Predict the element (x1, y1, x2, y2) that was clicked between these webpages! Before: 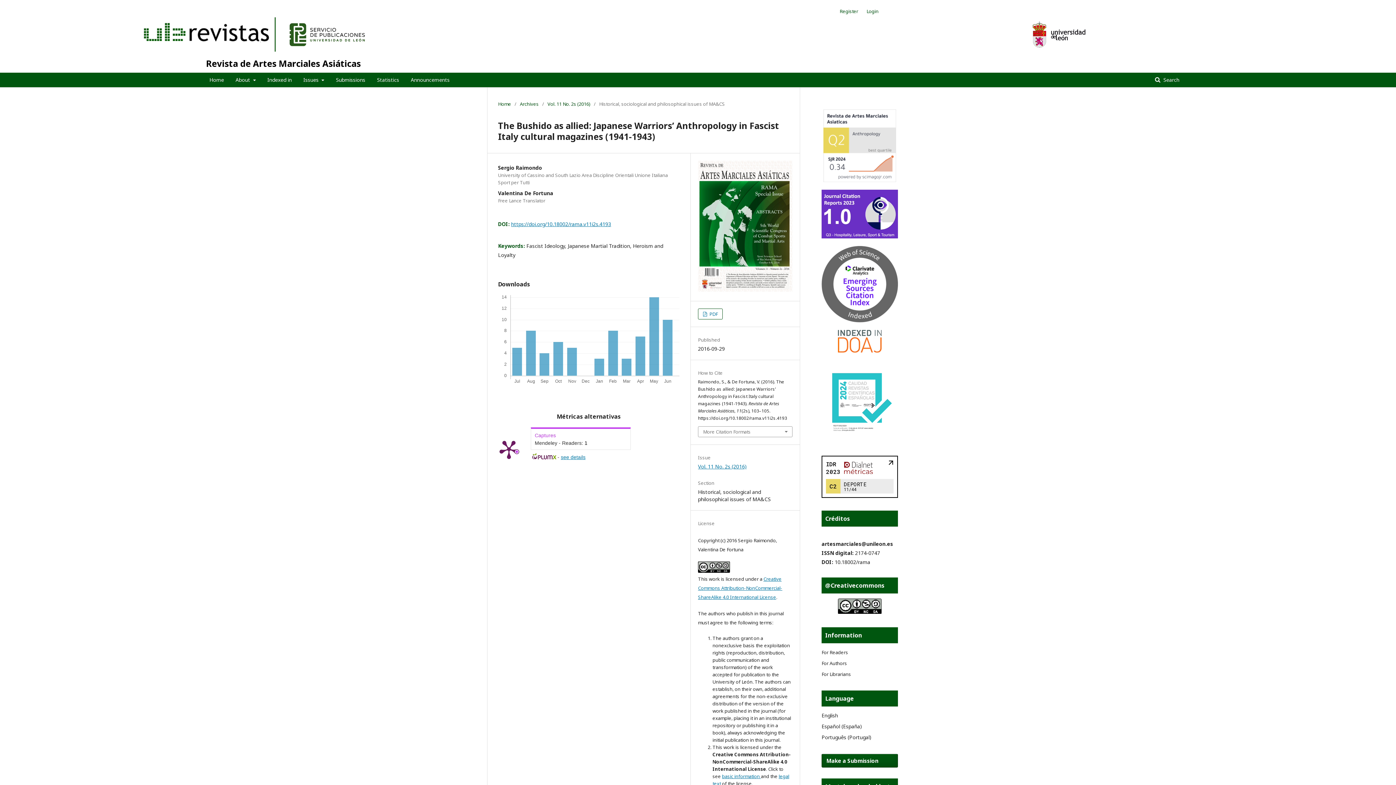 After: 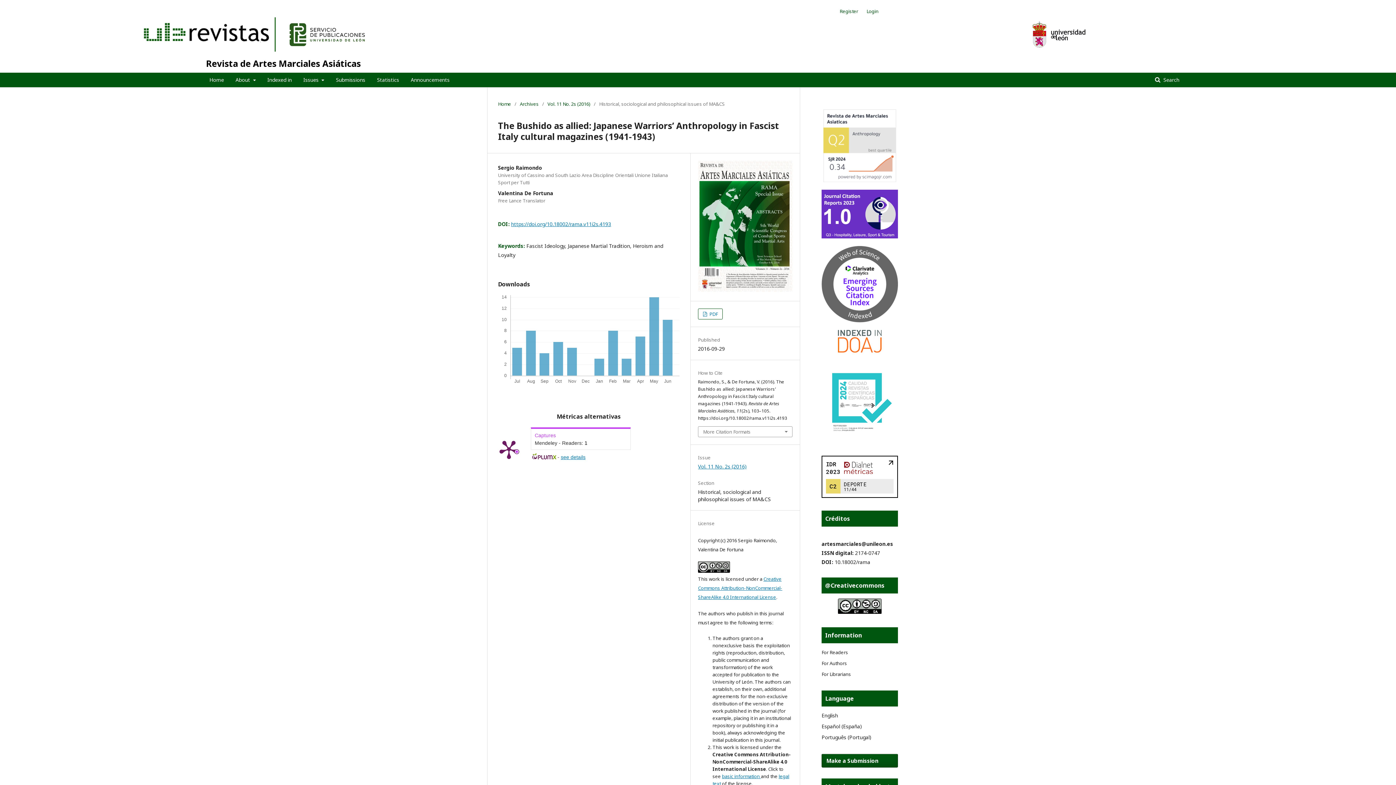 Action: bbox: (838, 608, 881, 615)